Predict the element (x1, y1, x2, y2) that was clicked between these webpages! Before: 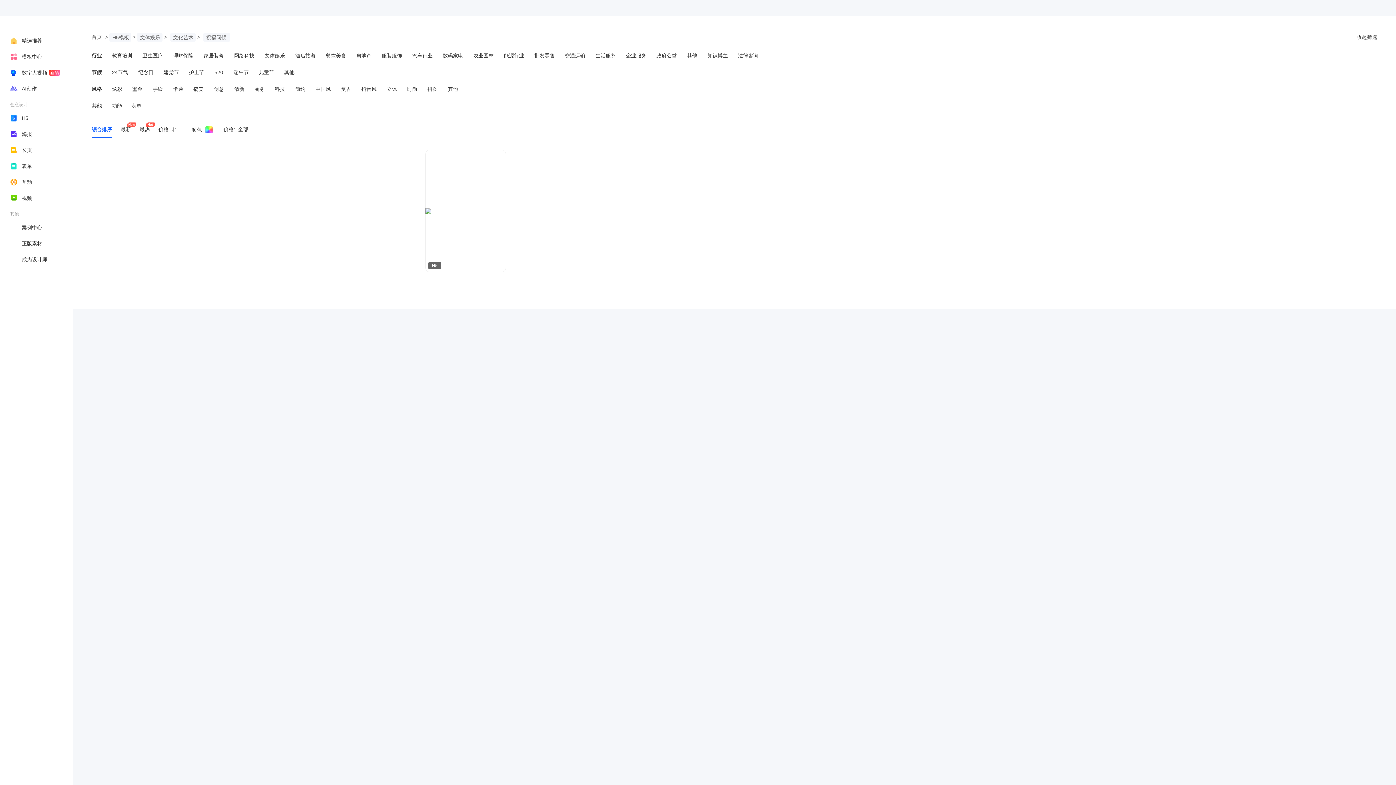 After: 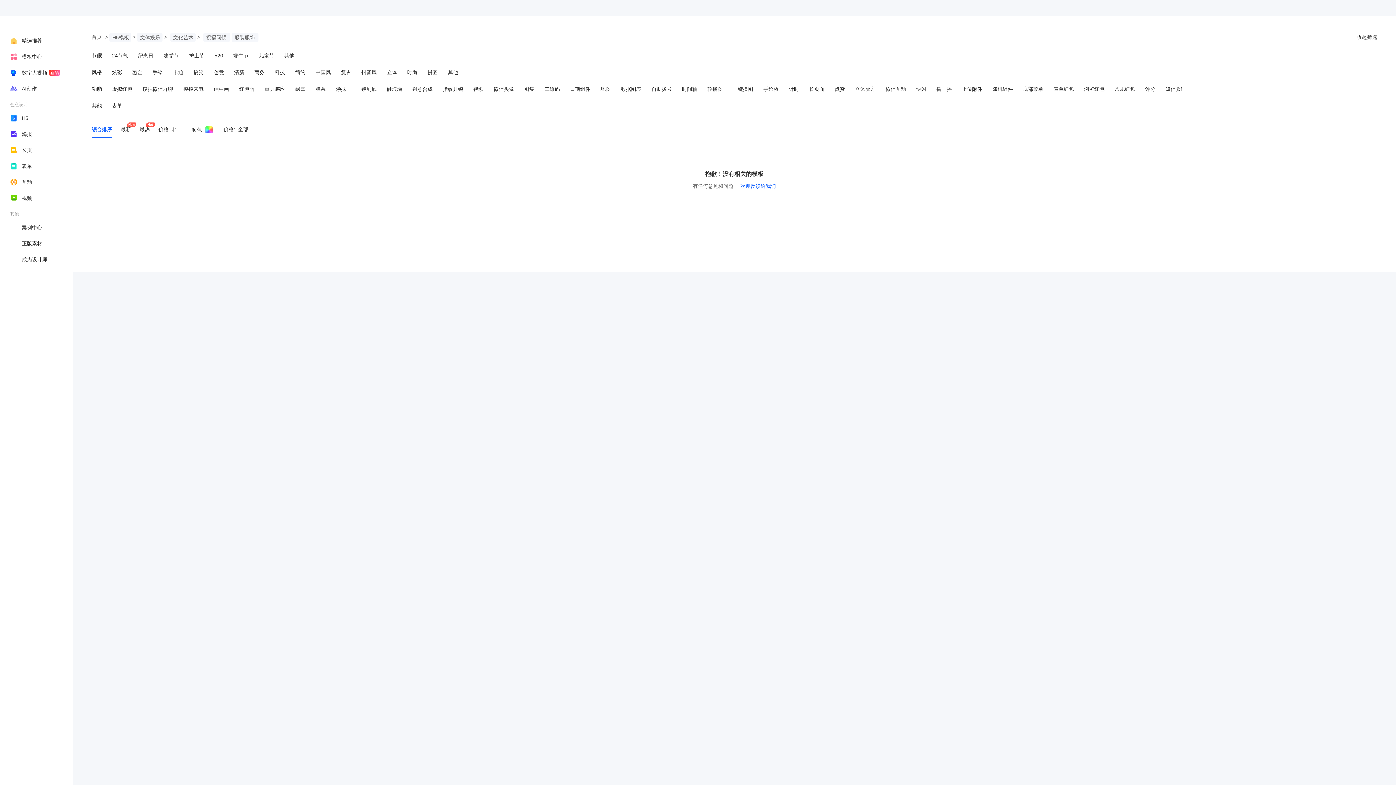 Action: label: 服装服饰 bbox: (381, 52, 402, 58)